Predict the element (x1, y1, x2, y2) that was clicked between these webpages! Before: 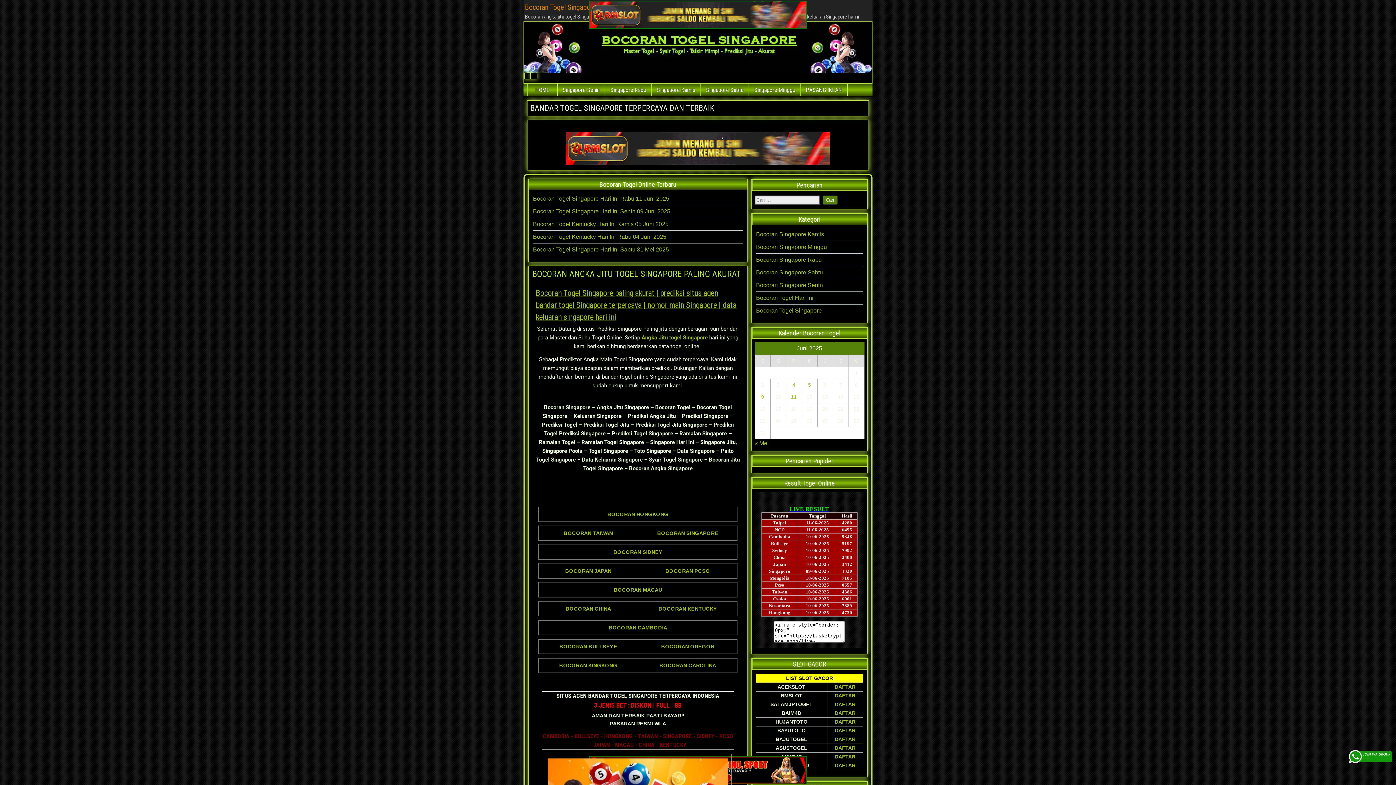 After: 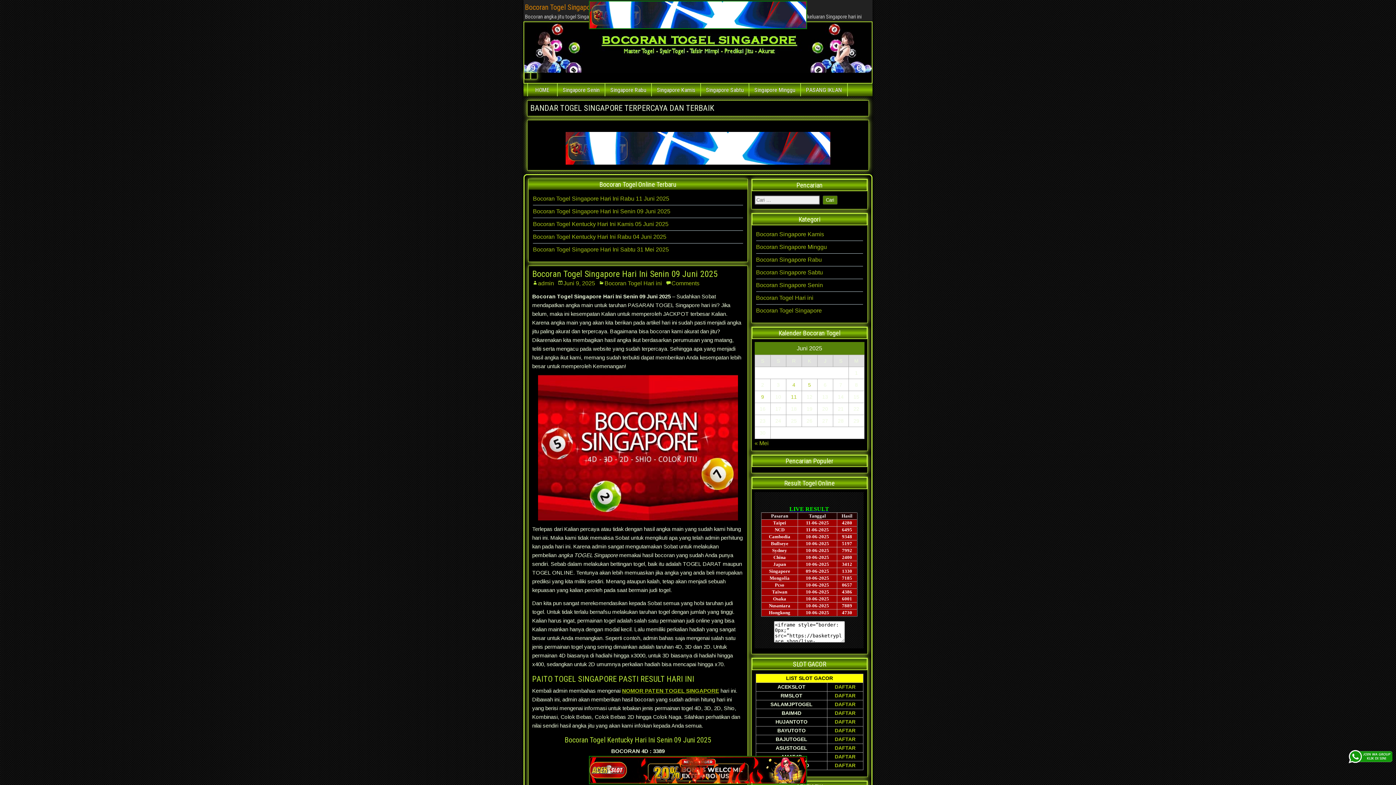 Action: bbox: (533, 208, 670, 214) label: Bocoran Togel Singapore Hari Ini Senin 09 Juni 2025